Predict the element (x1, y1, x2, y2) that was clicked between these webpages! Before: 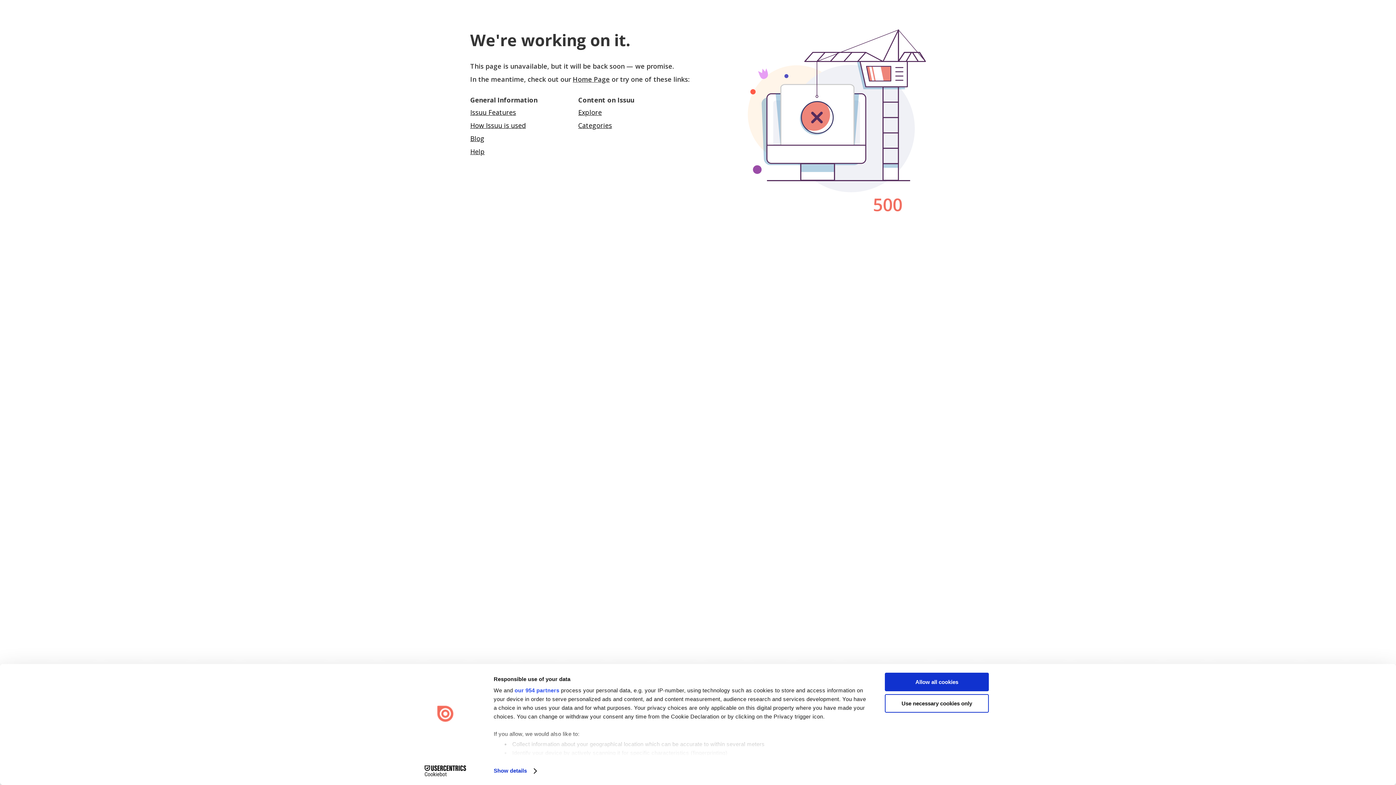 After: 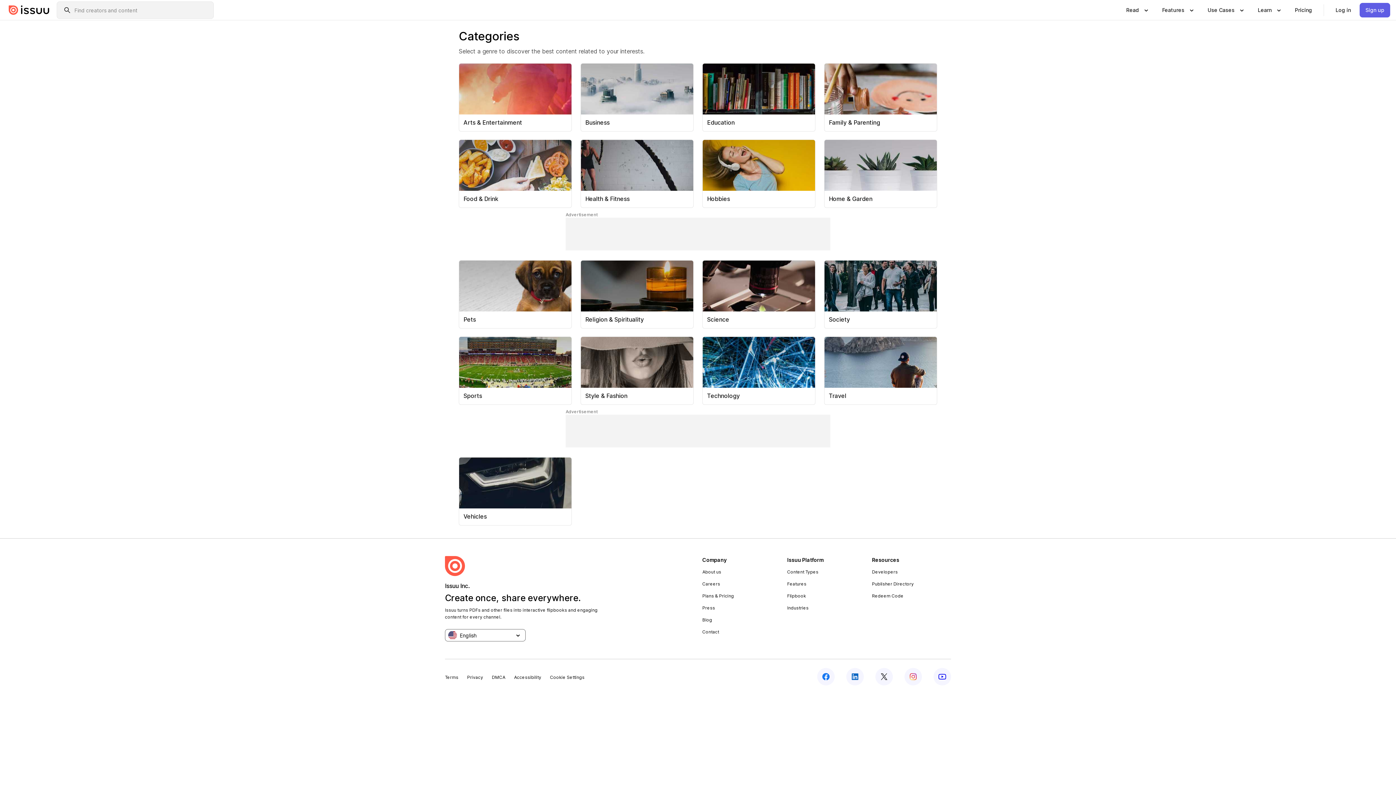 Action: label: Categories bbox: (578, 121, 612, 129)